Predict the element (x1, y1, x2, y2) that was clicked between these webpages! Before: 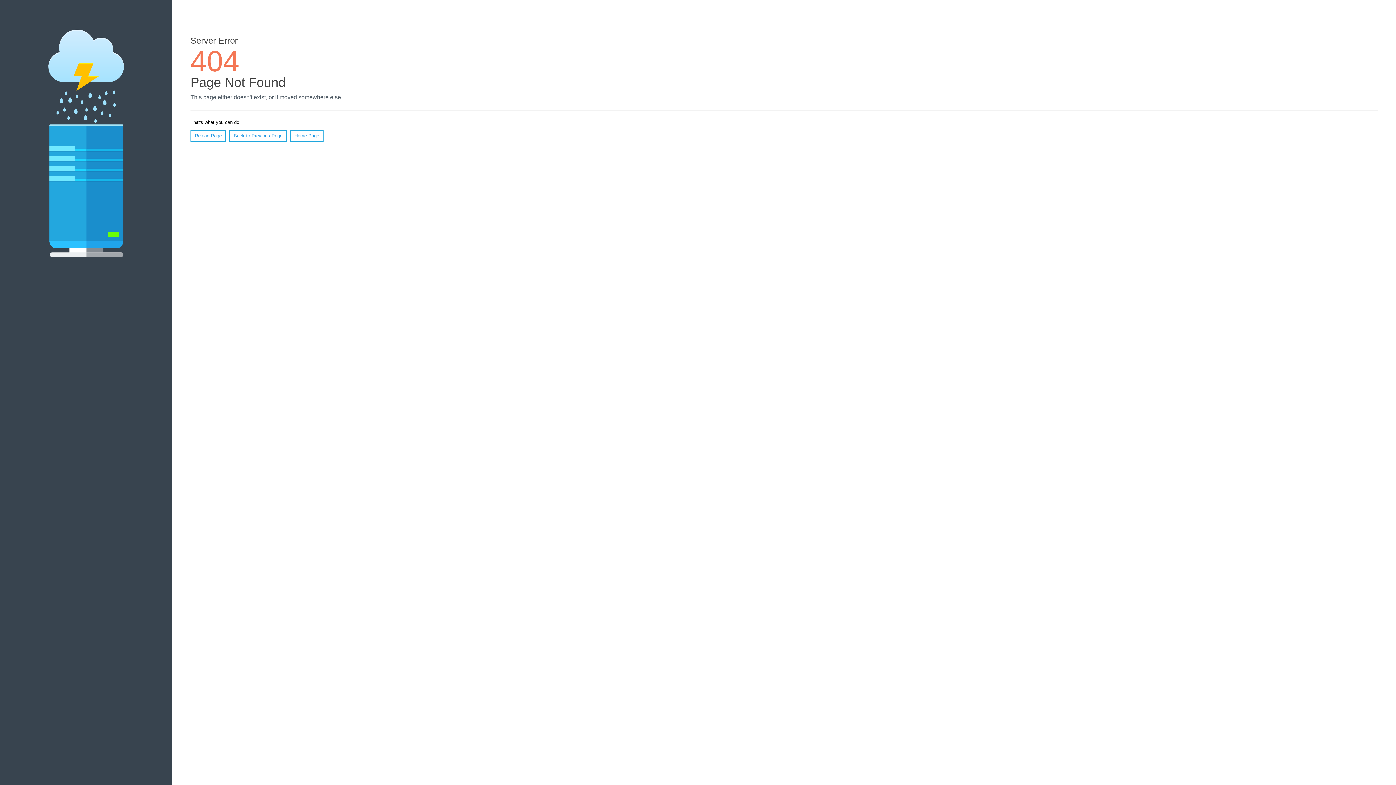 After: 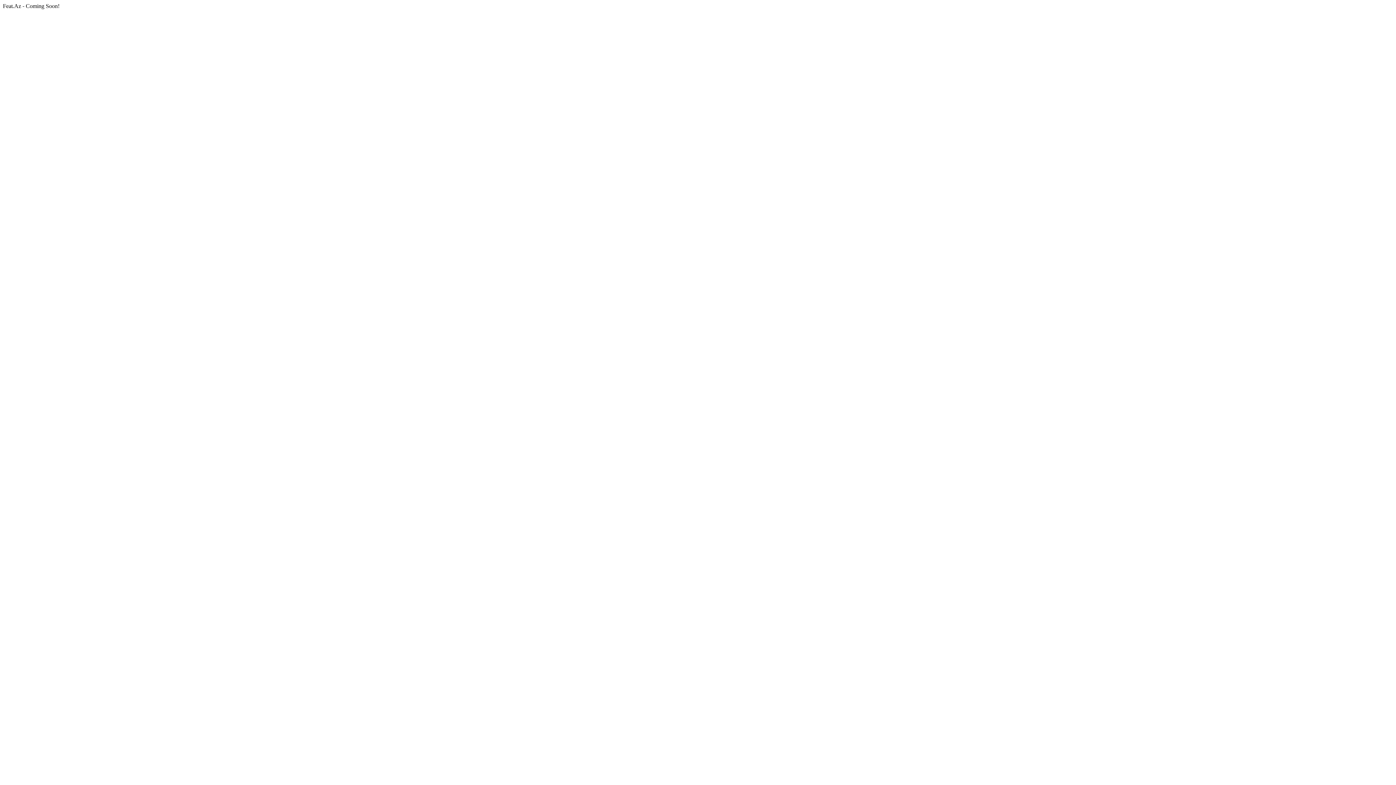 Action: label: Home Page bbox: (290, 130, 323, 141)